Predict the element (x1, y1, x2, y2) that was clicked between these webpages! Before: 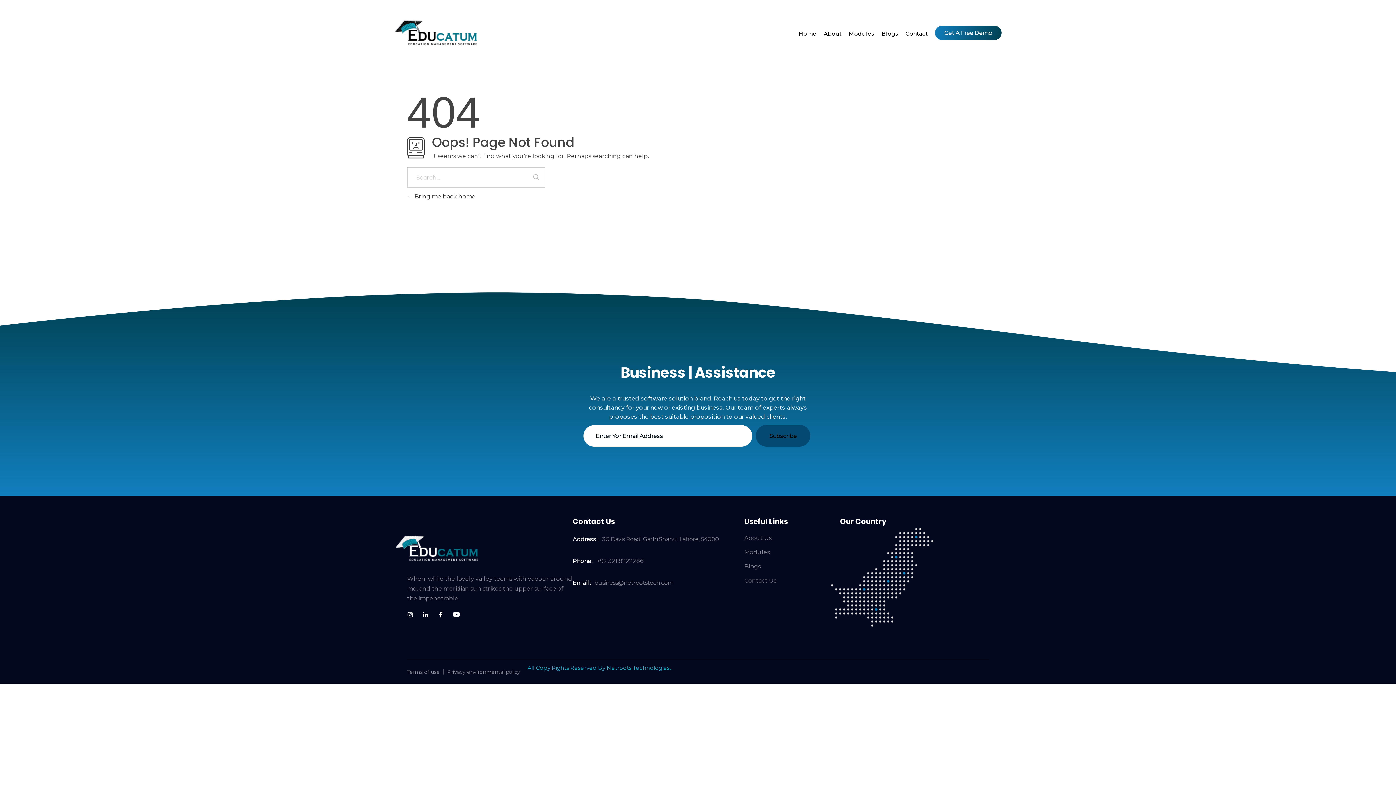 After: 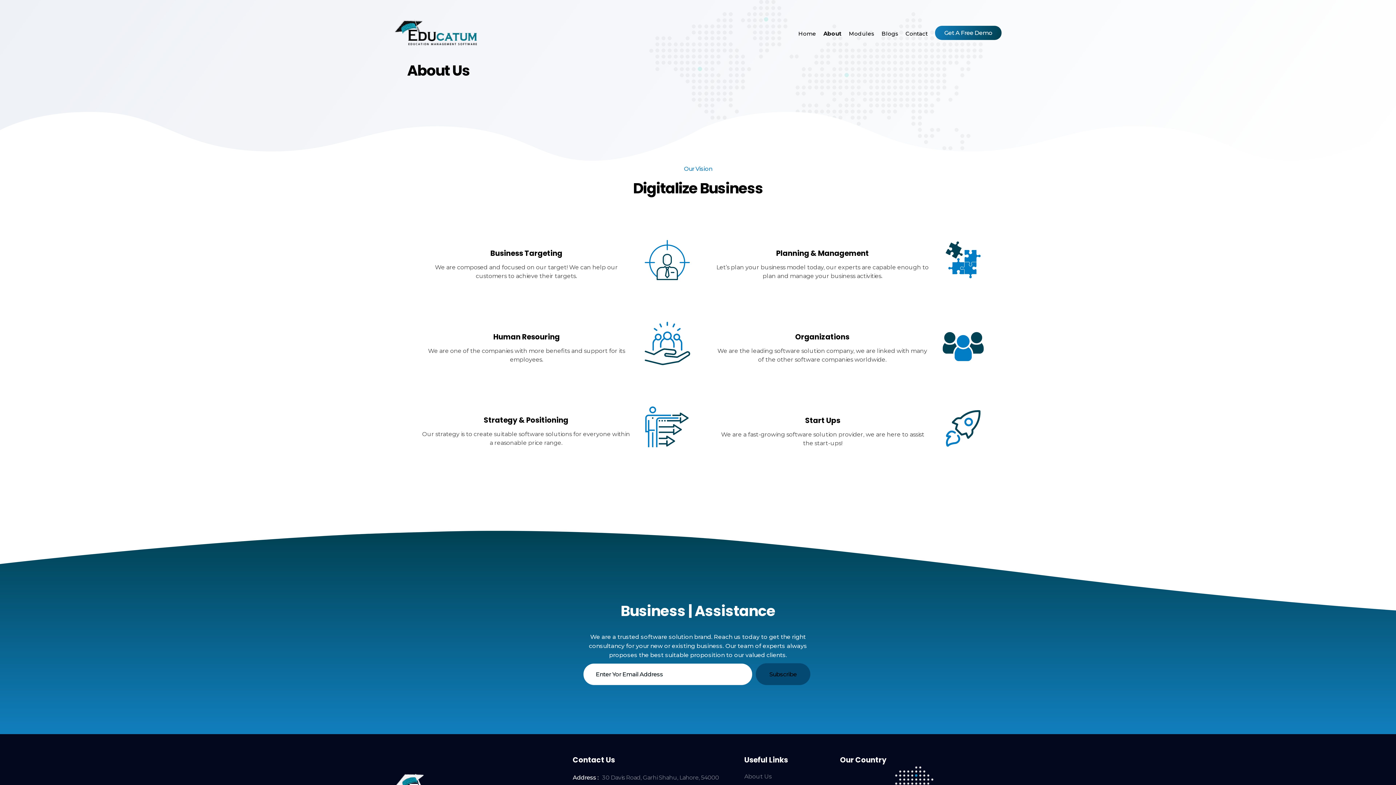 Action: bbox: (744, 534, 771, 542) label: About Us